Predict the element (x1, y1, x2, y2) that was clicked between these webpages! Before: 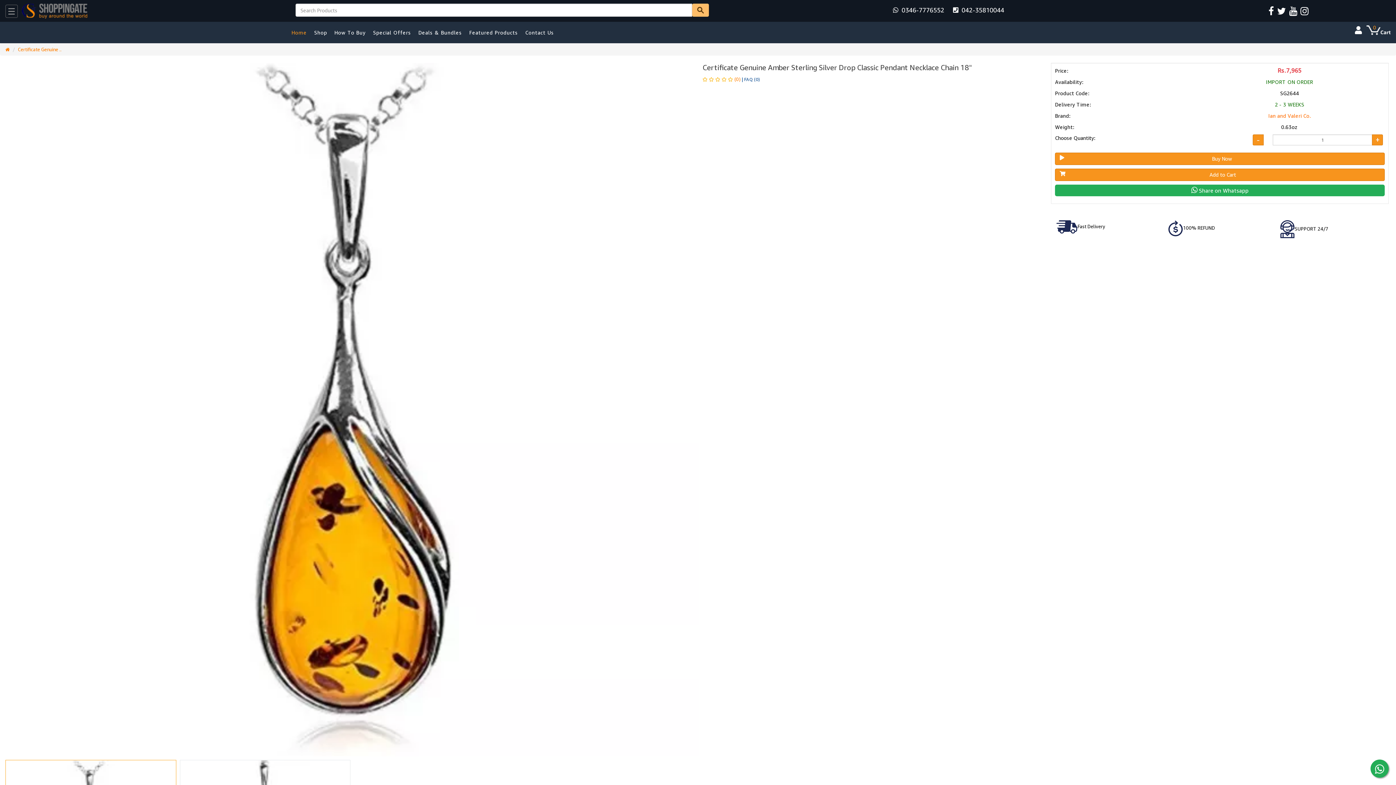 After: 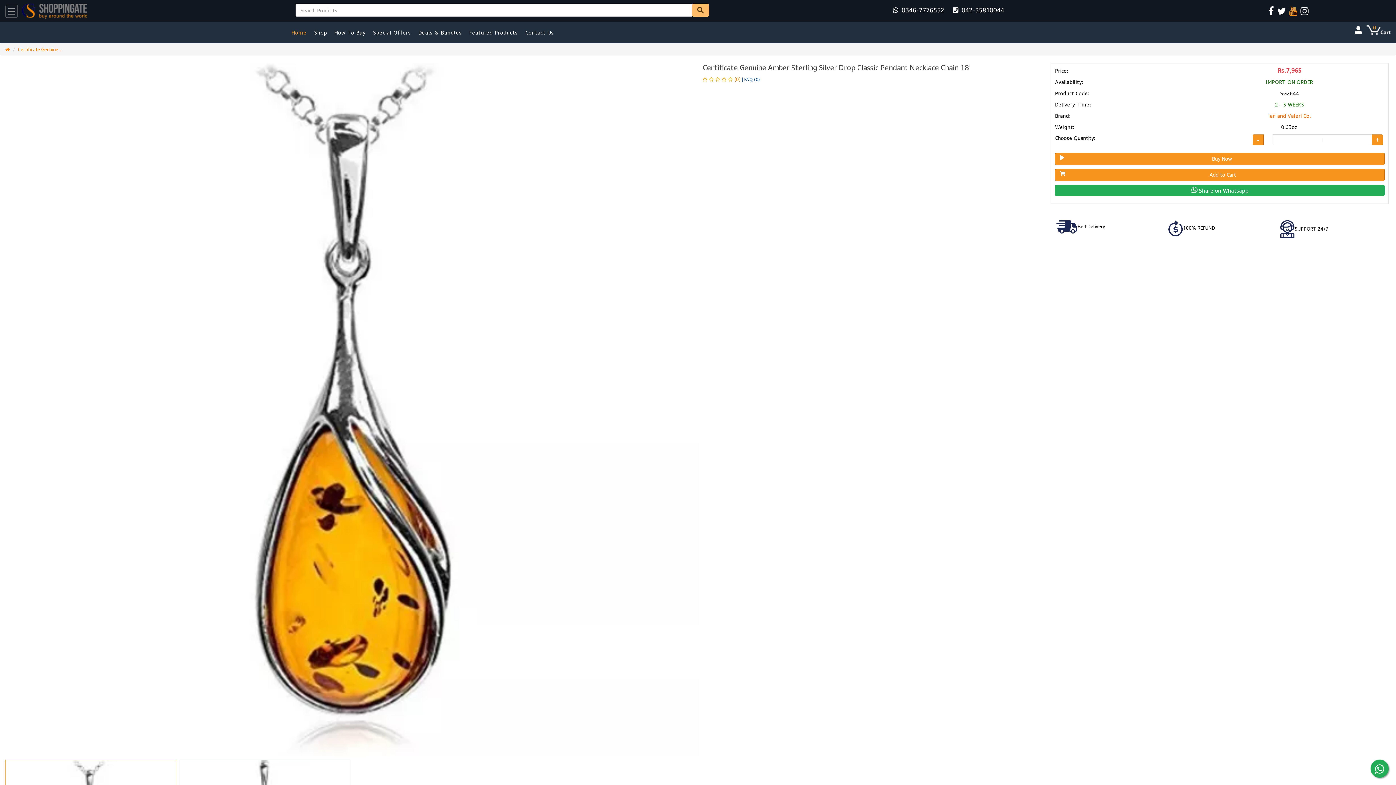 Action: bbox: (1289, 9, 1297, 15)